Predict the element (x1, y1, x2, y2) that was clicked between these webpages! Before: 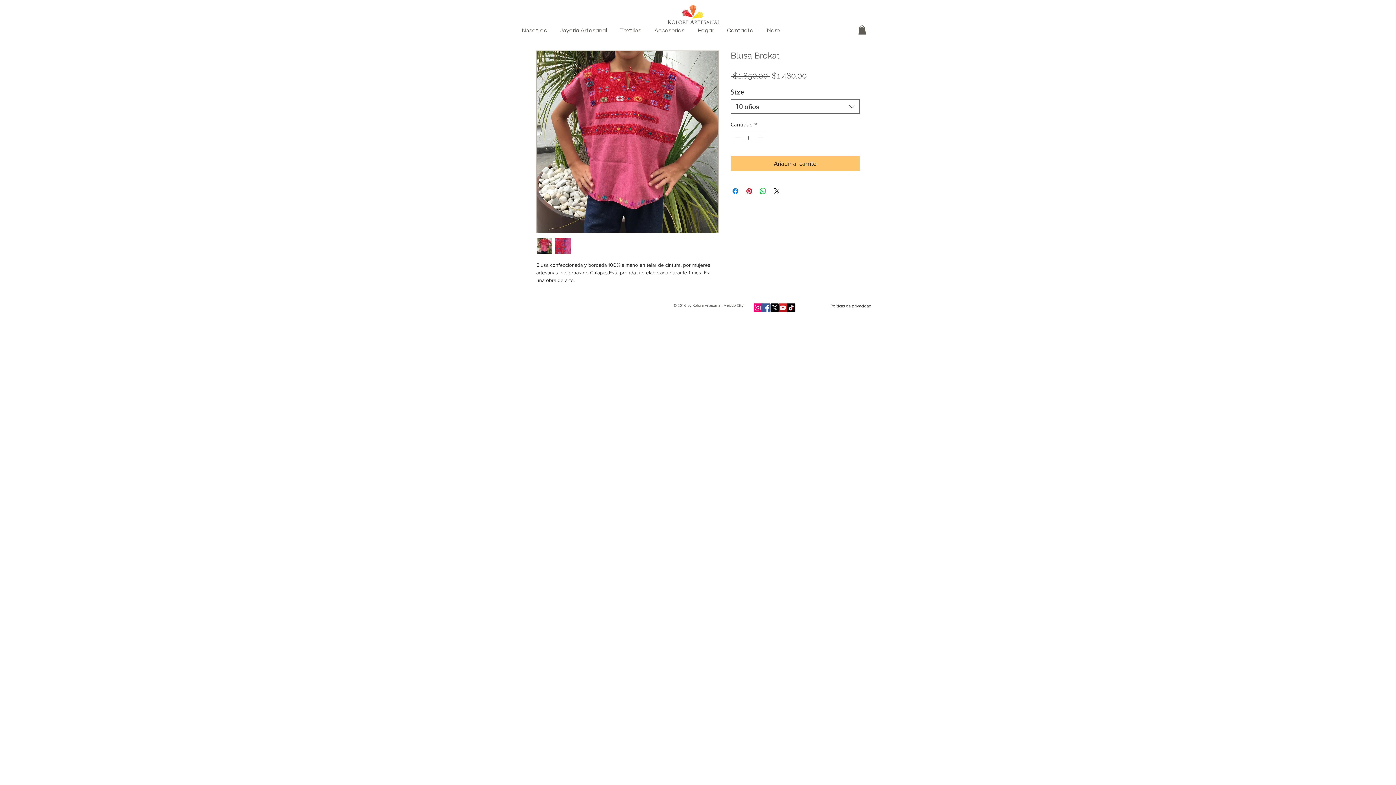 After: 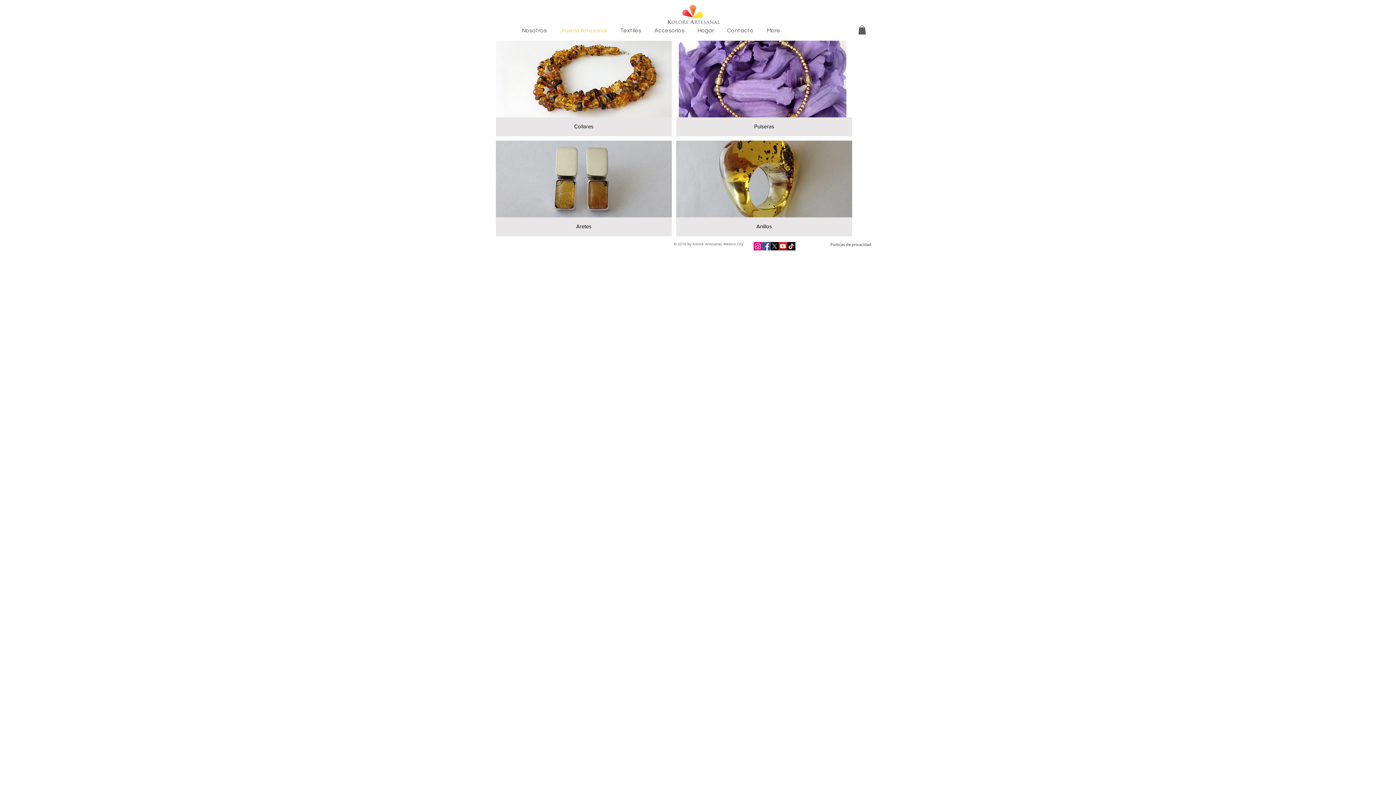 Action: label: Joyería Artesanal bbox: (553, 26, 613, 32)